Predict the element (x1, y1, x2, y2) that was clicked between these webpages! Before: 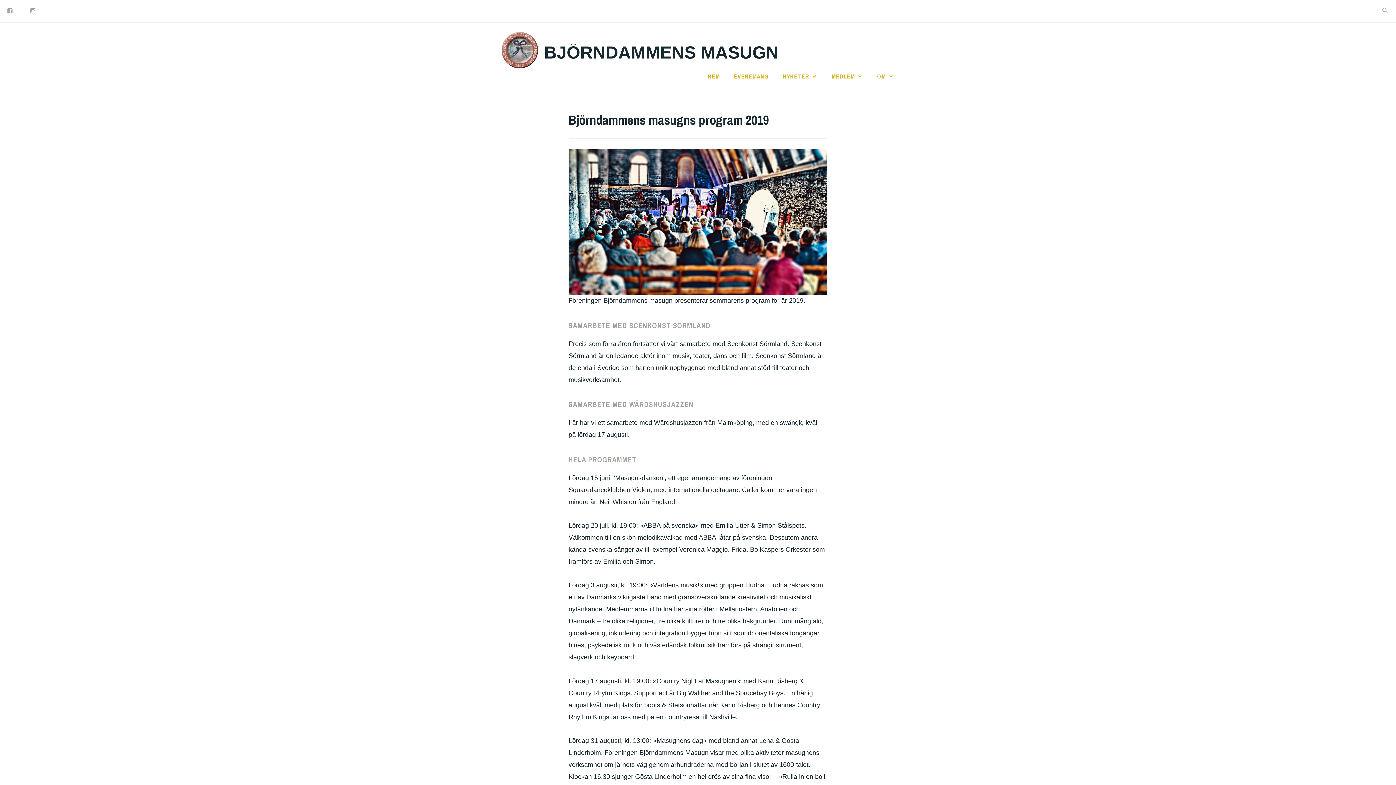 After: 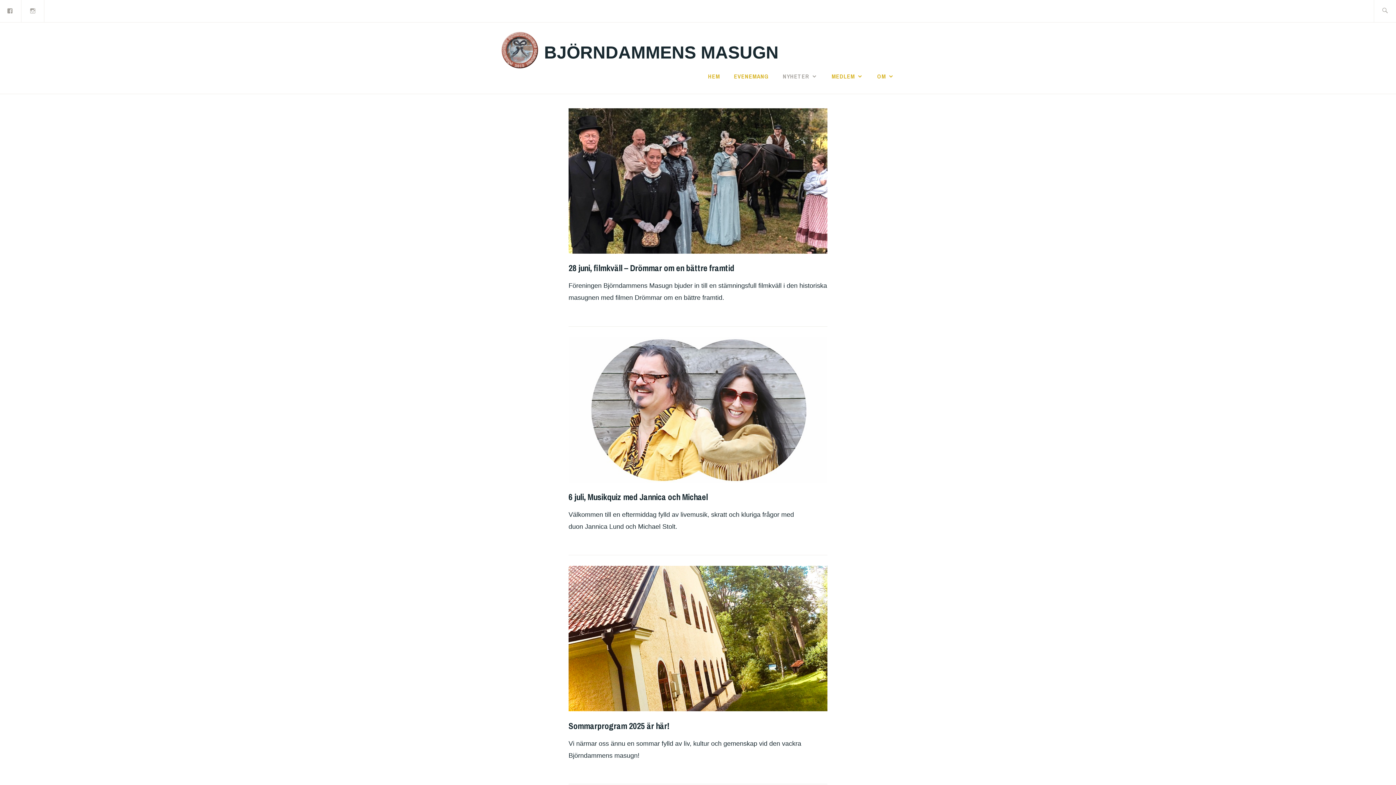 Action: label: NYHETER bbox: (782, 70, 817, 81)